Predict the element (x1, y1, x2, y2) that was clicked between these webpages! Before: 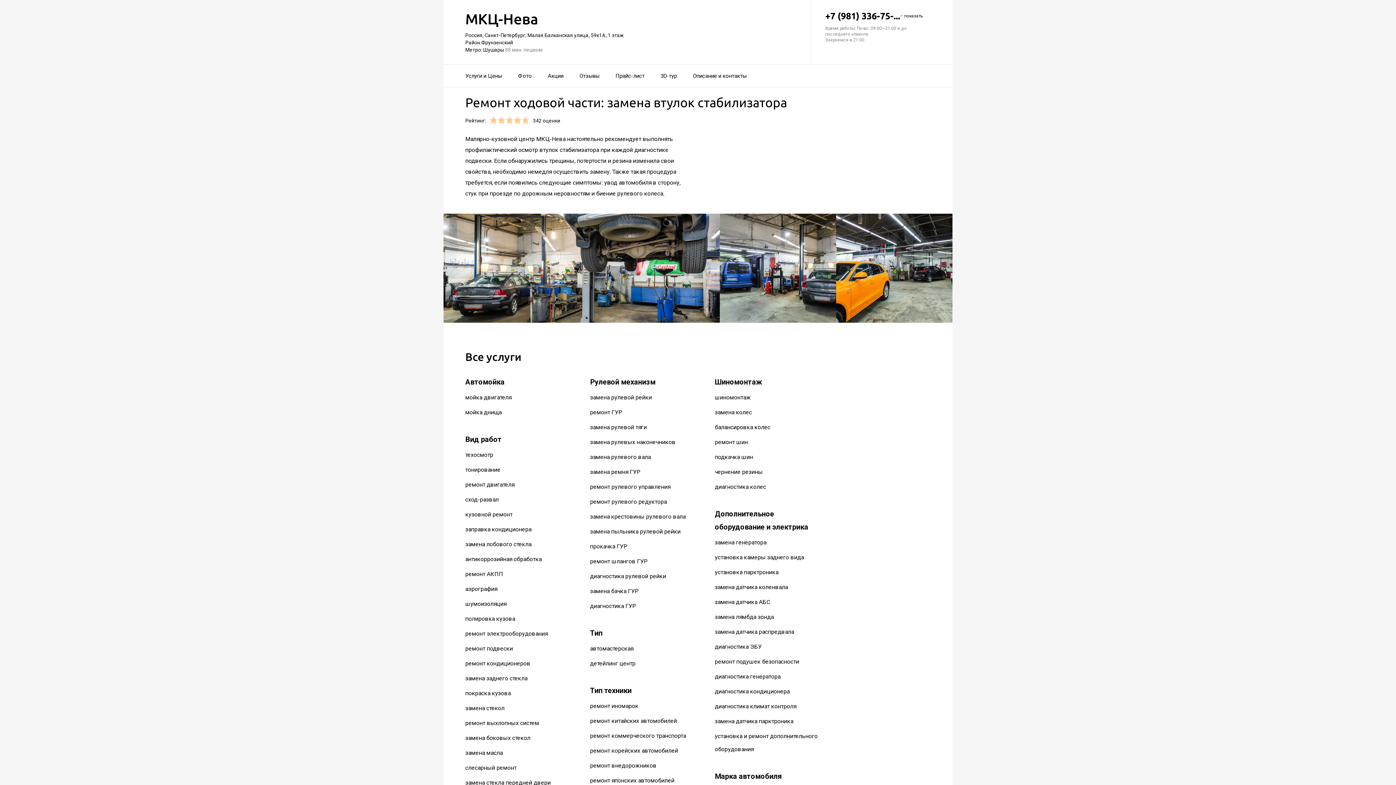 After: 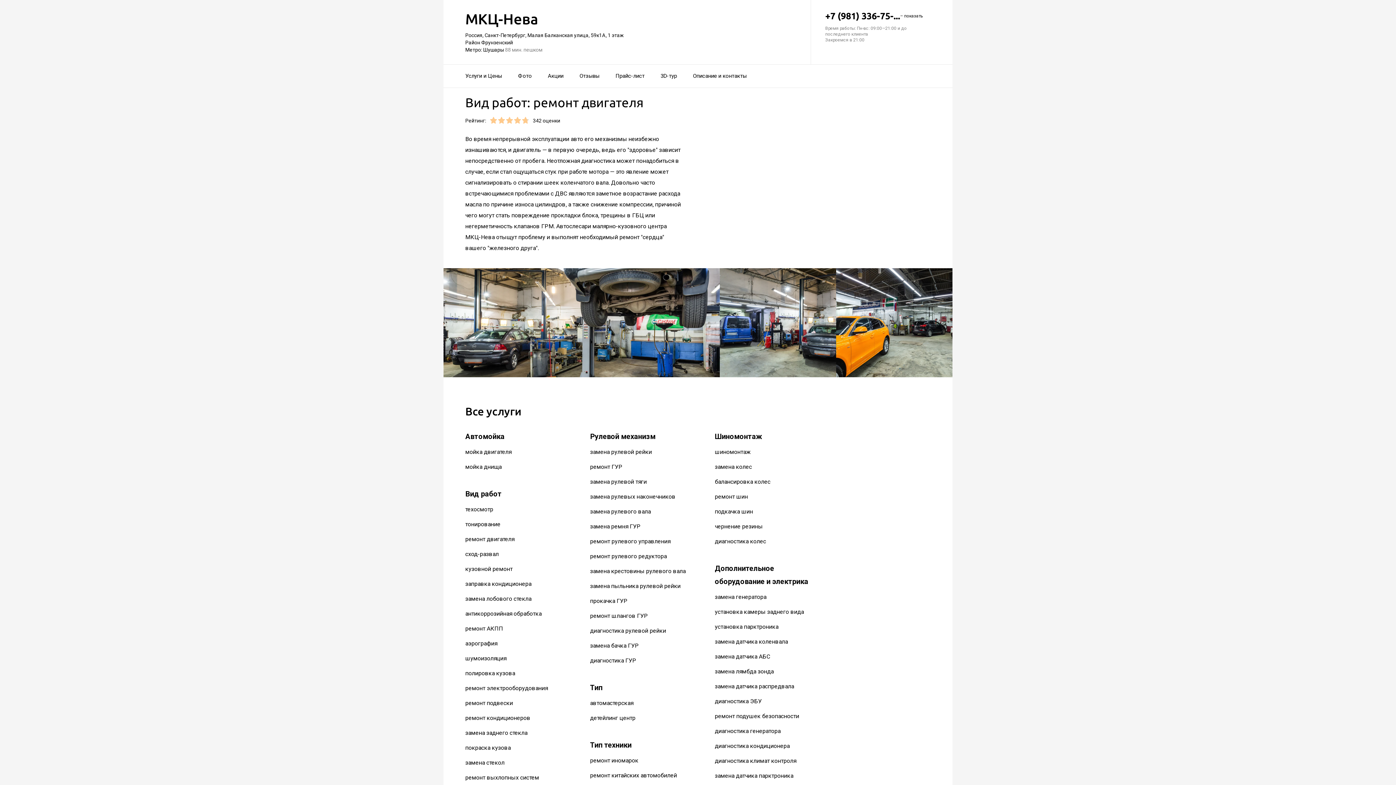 Action: bbox: (465, 481, 514, 488) label: ремонт двигателя